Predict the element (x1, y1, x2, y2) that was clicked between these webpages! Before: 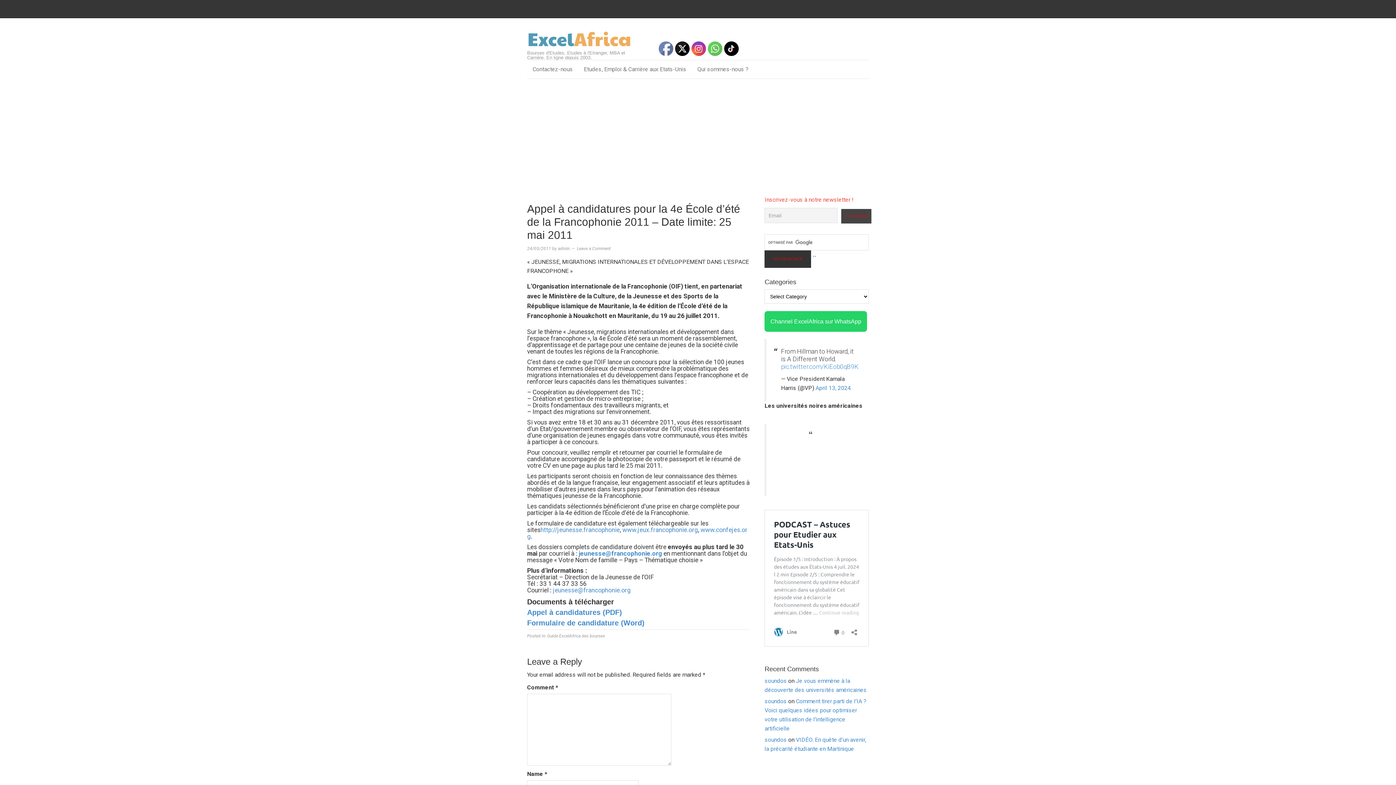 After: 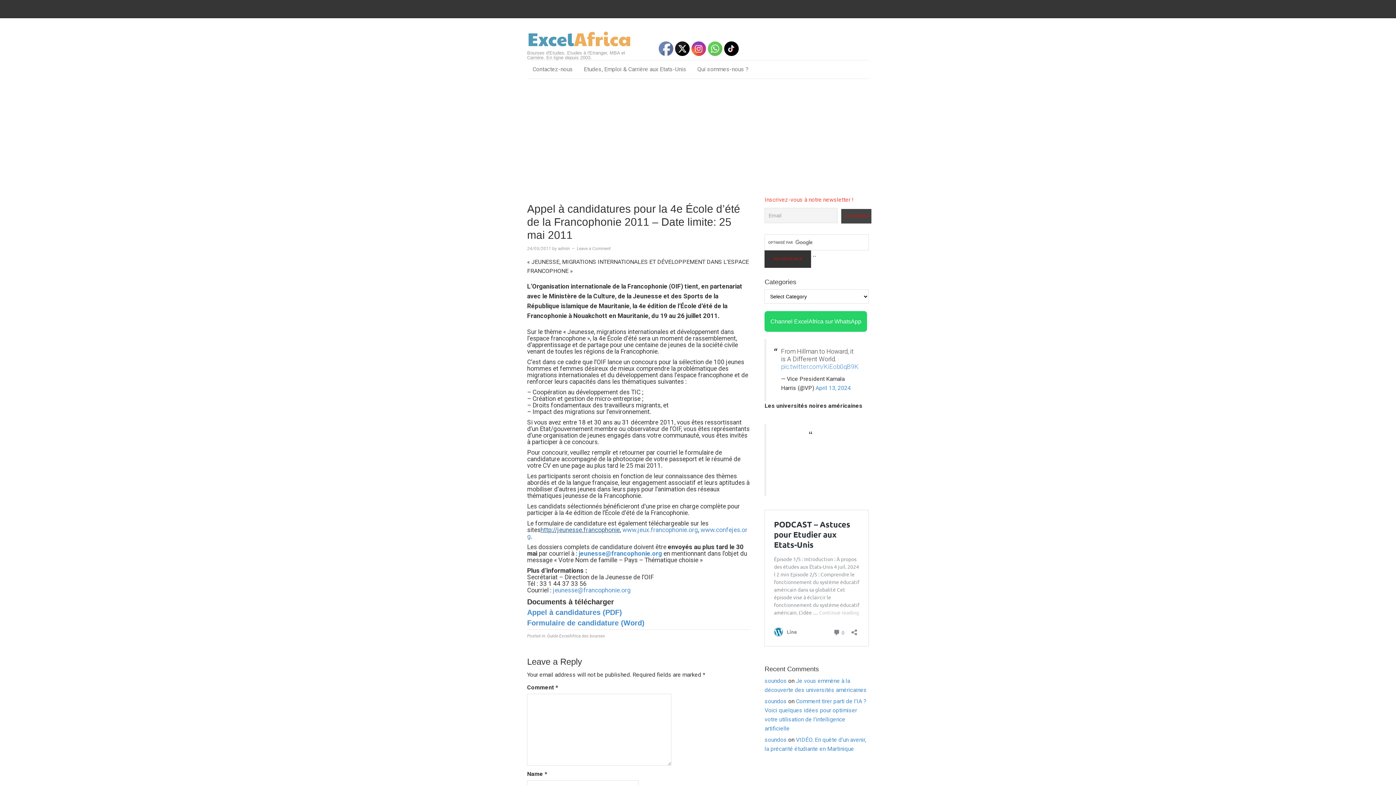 Action: bbox: (540, 526, 620, 533) label: http://jeunesse.francophonie